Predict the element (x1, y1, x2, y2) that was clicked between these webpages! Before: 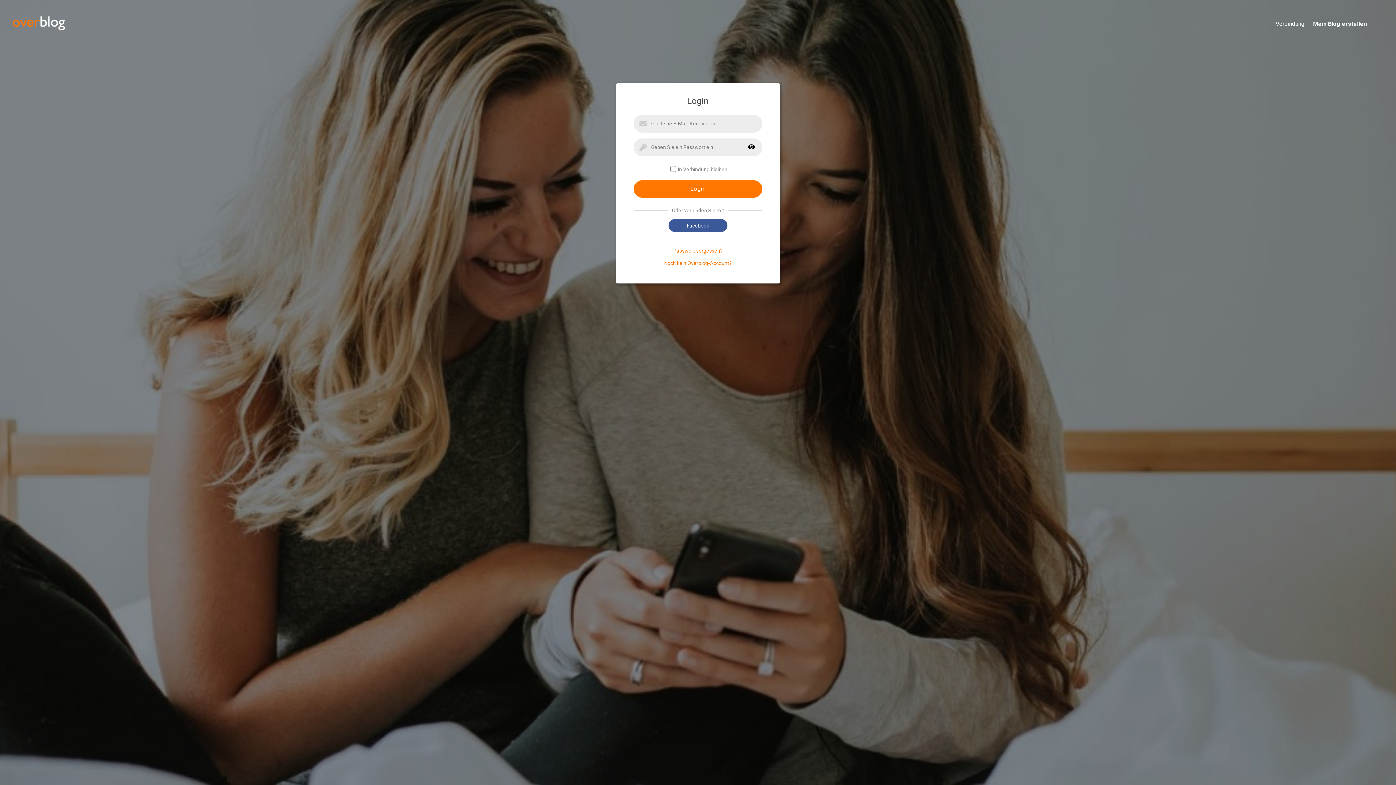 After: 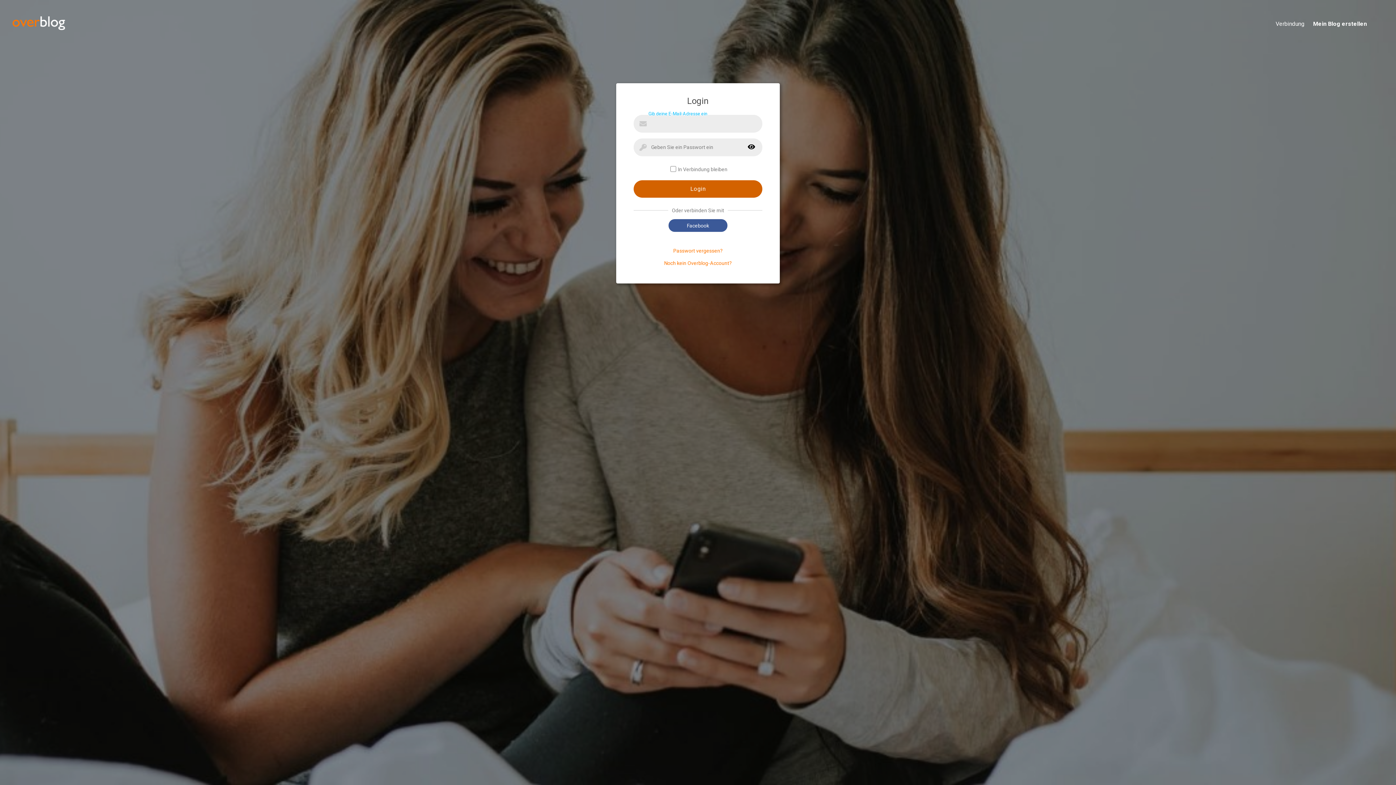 Action: label: Login bbox: (633, 180, 762, 197)